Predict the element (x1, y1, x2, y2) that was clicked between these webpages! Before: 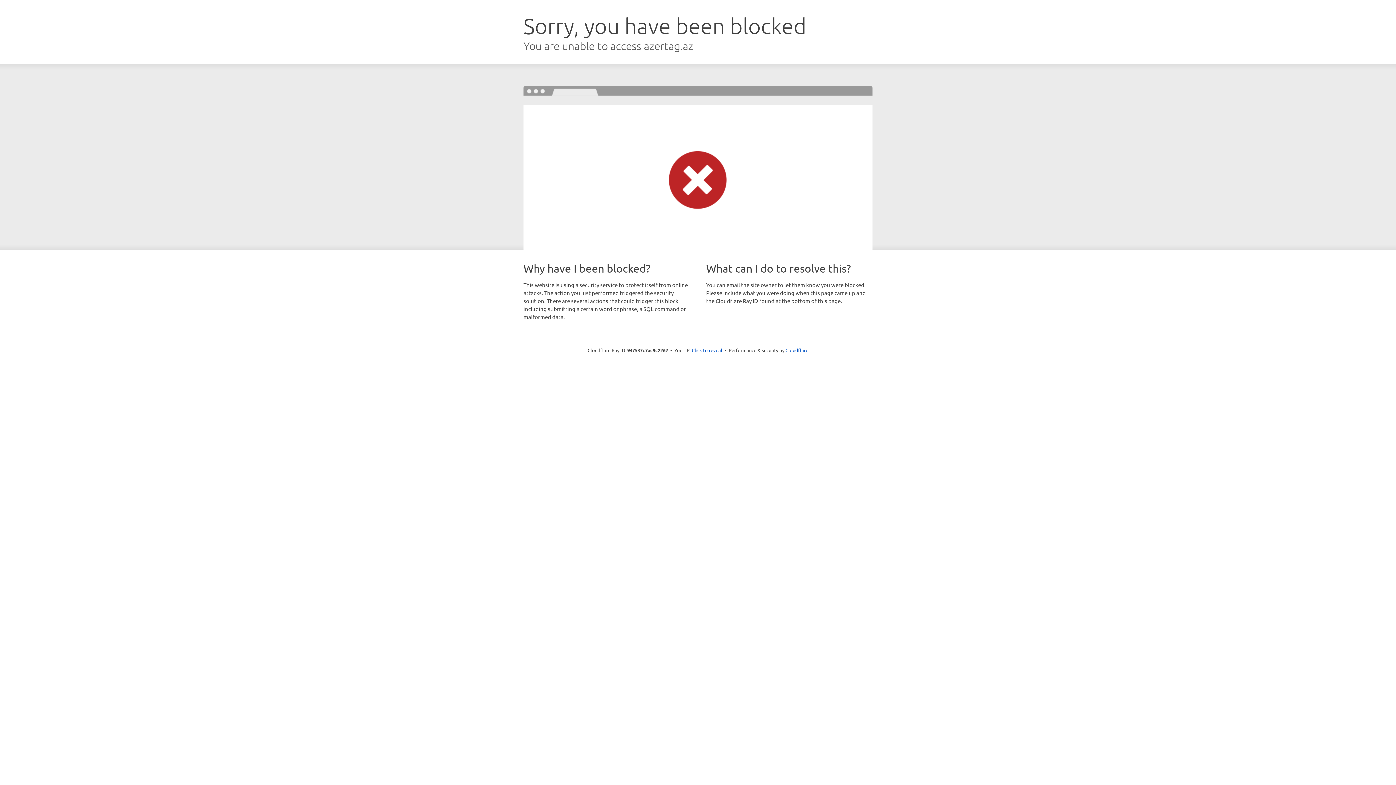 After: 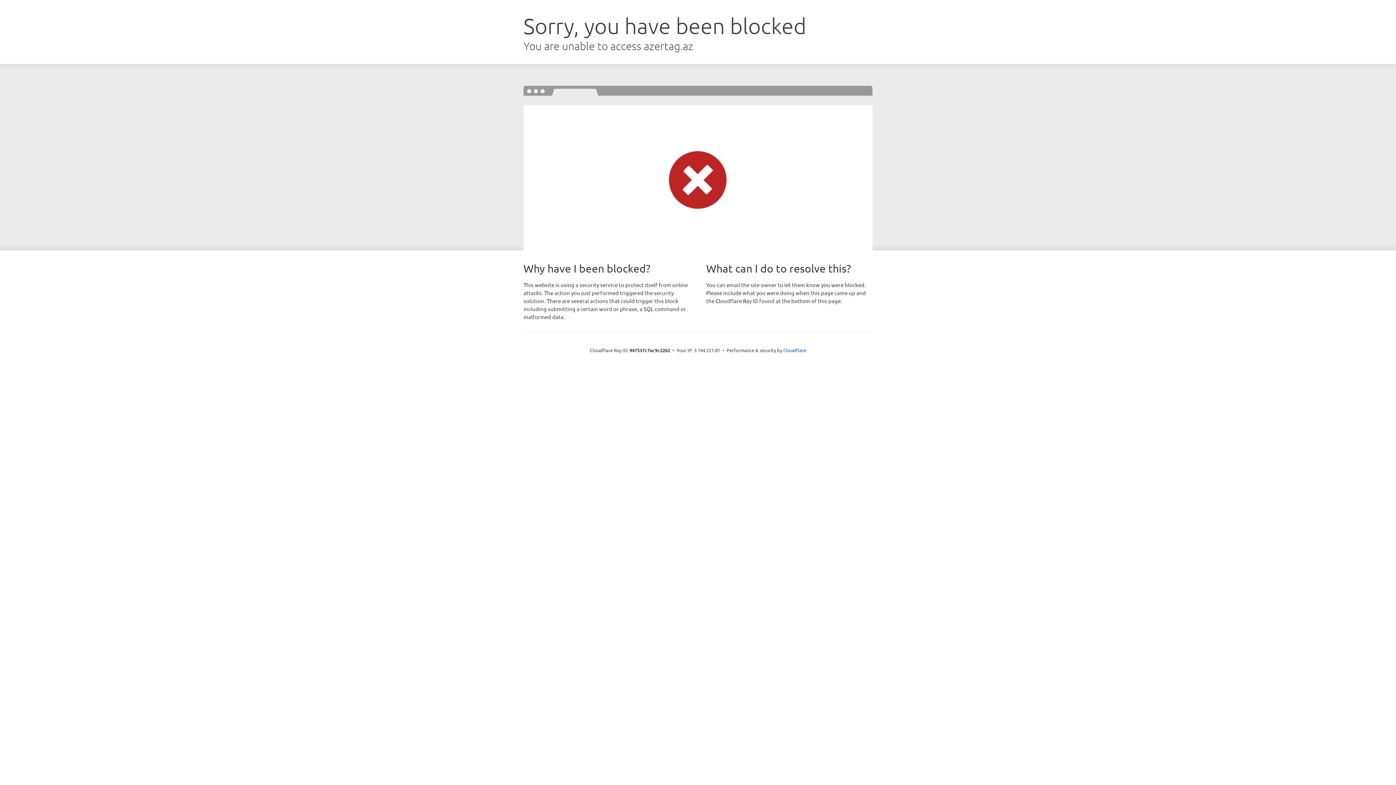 Action: bbox: (692, 346, 722, 353) label: Click to reveal